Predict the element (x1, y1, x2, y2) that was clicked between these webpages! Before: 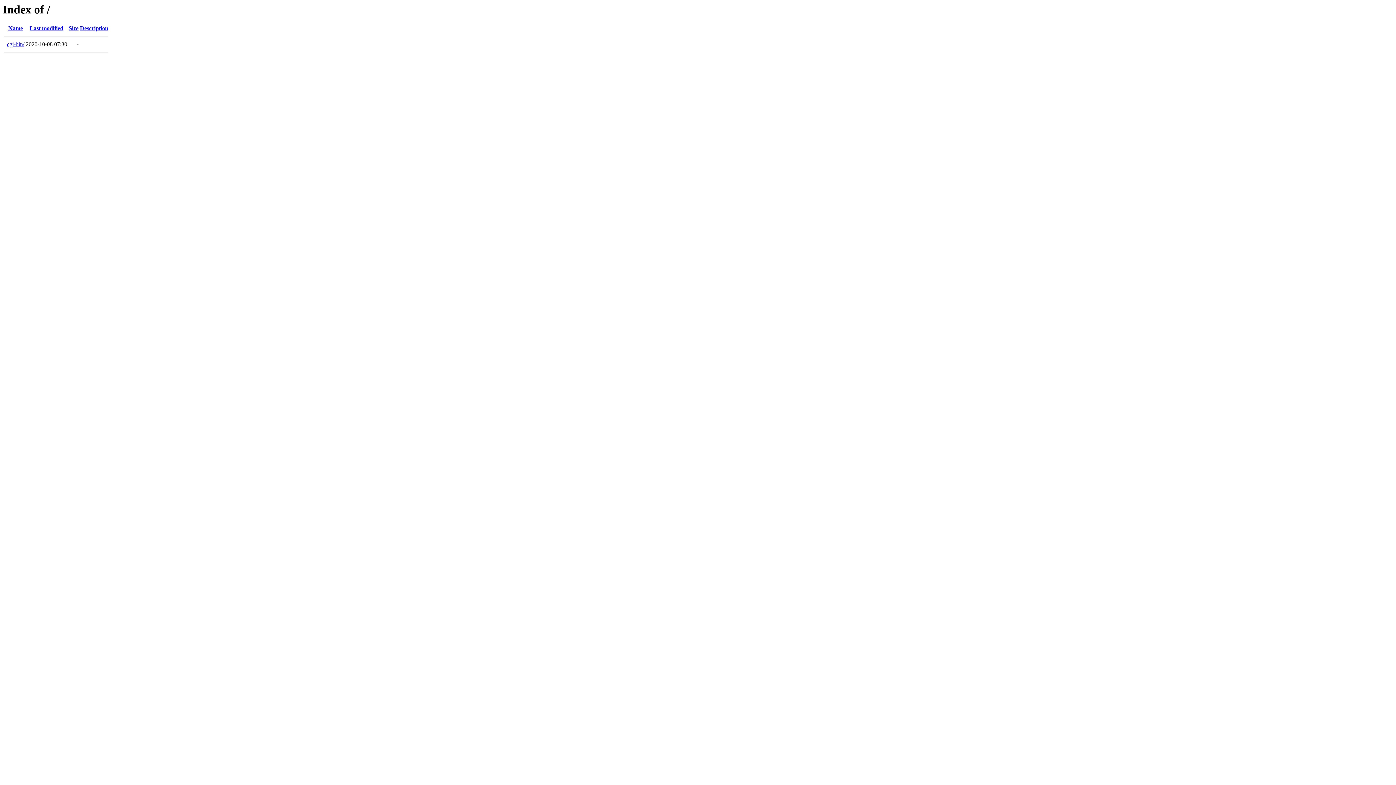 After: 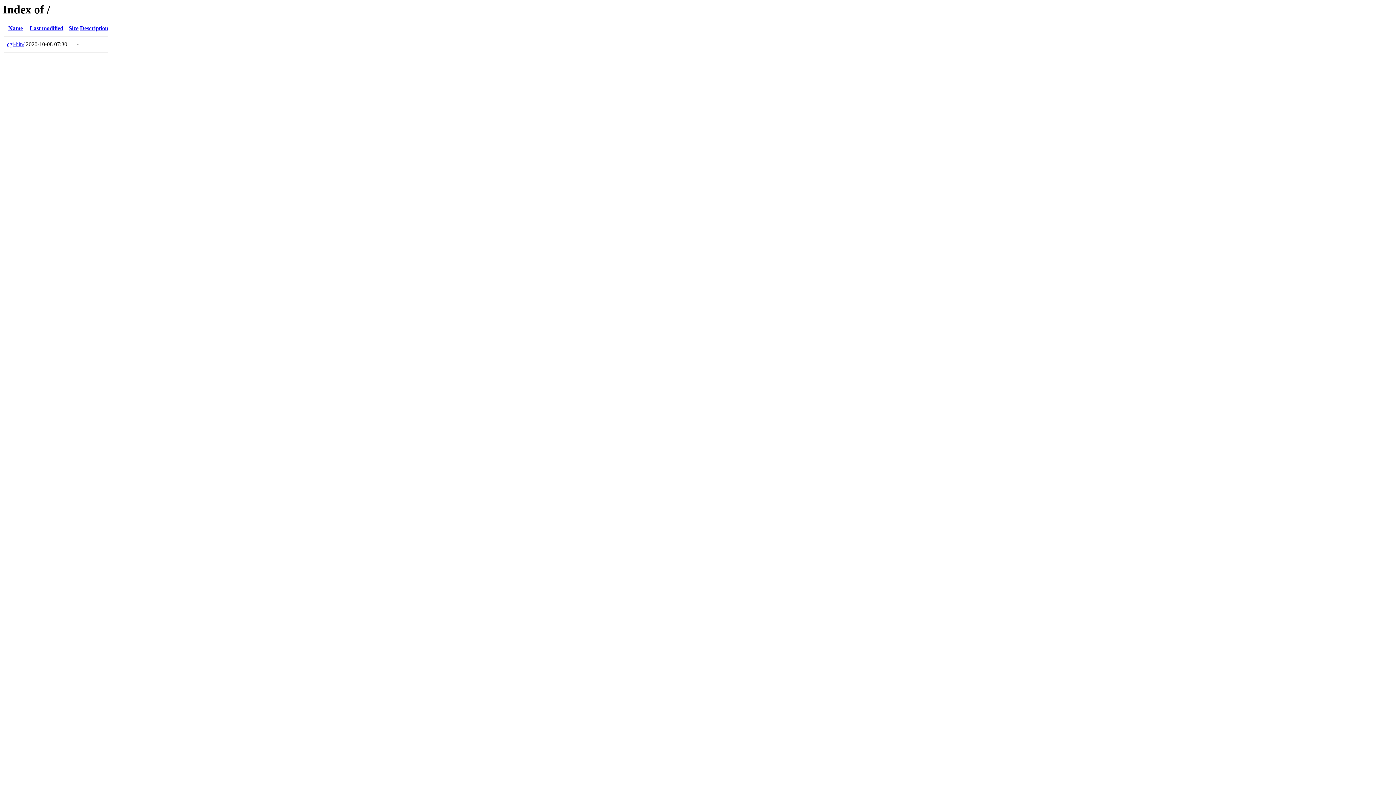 Action: bbox: (80, 25, 108, 31) label: Description